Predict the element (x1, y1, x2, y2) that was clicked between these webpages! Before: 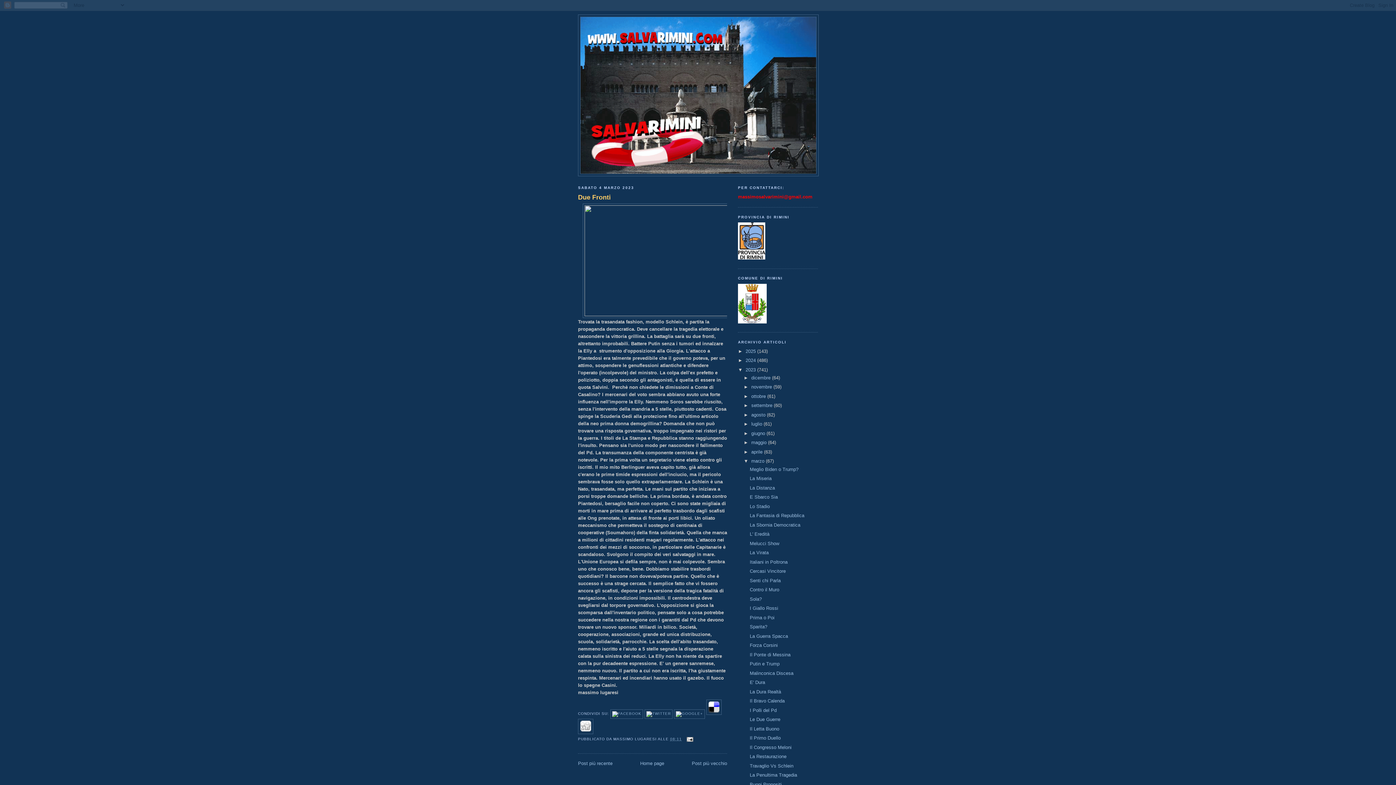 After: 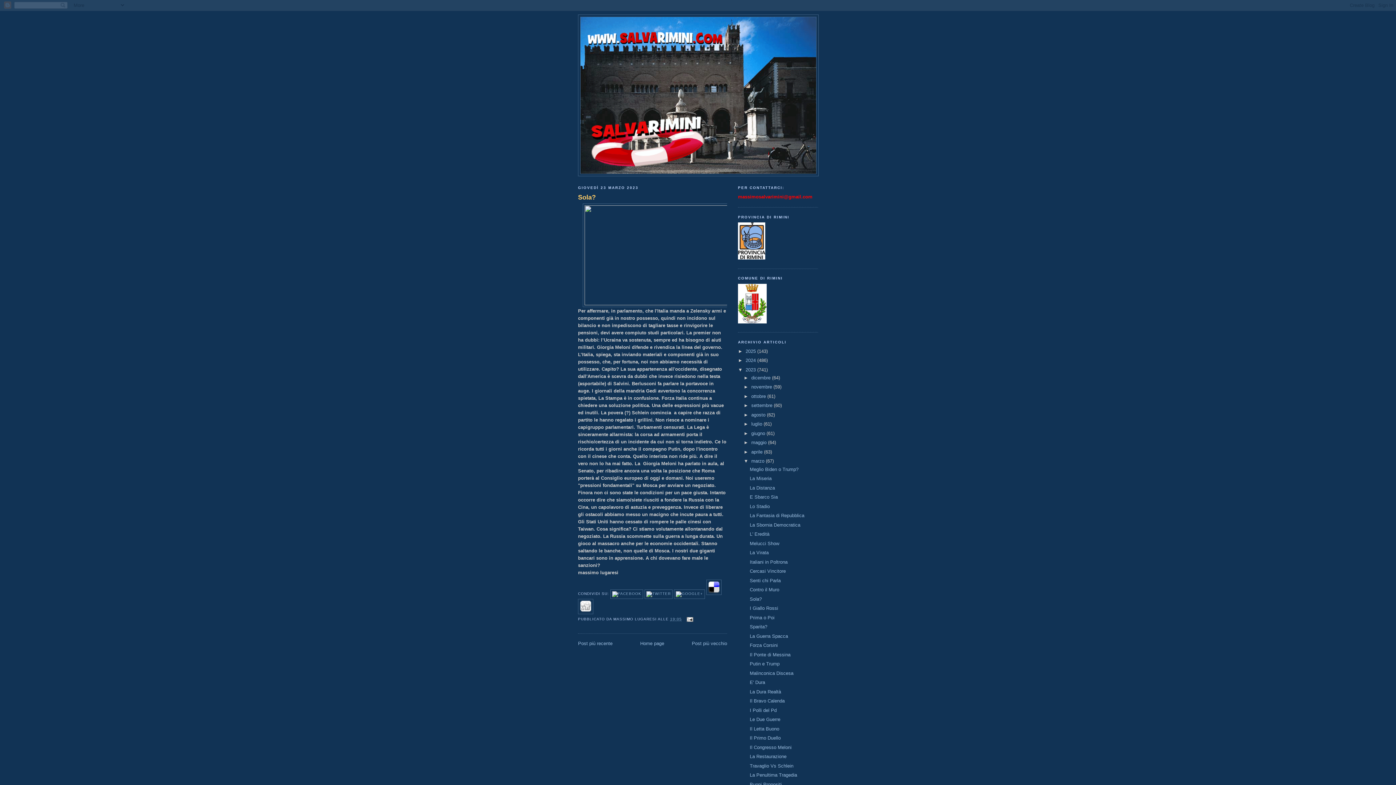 Action: label: Sola? bbox: (749, 596, 761, 602)